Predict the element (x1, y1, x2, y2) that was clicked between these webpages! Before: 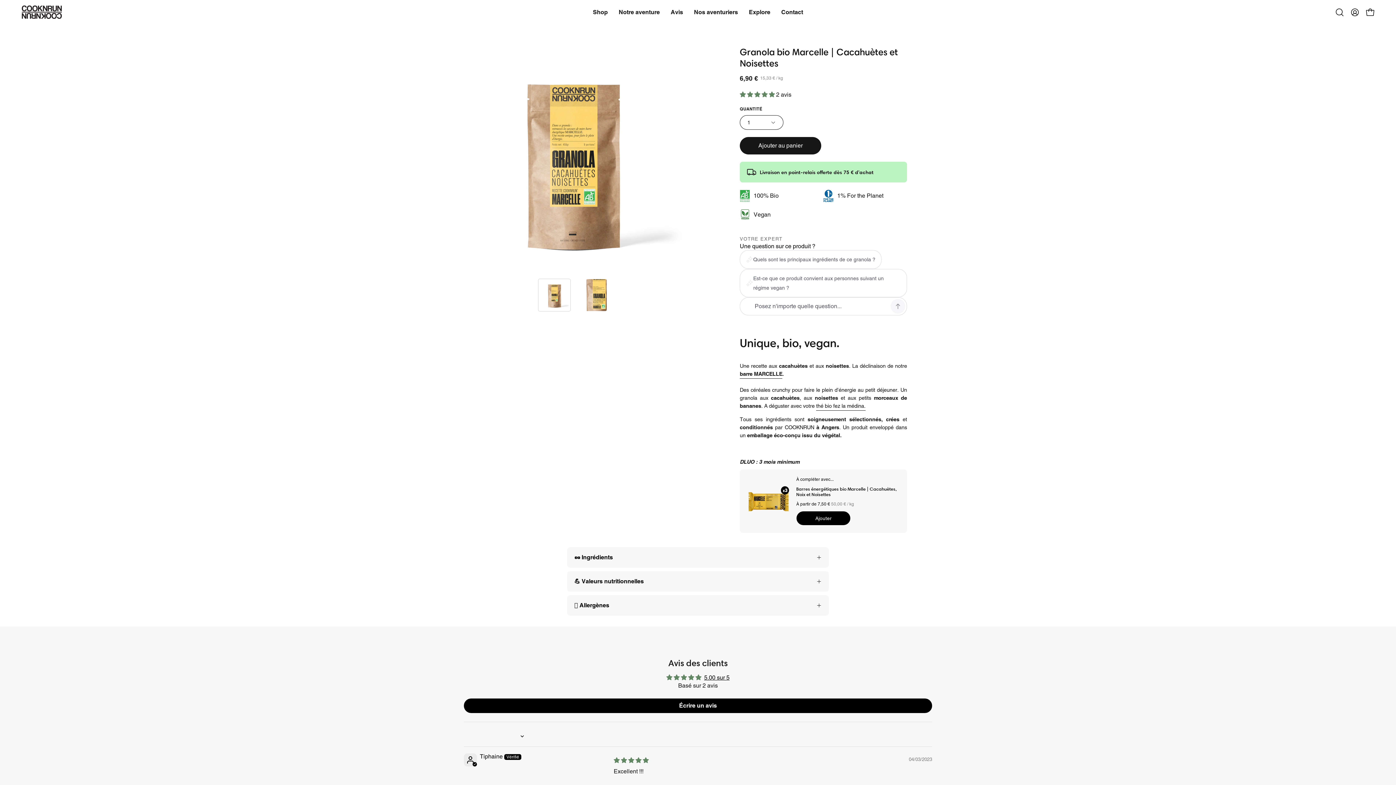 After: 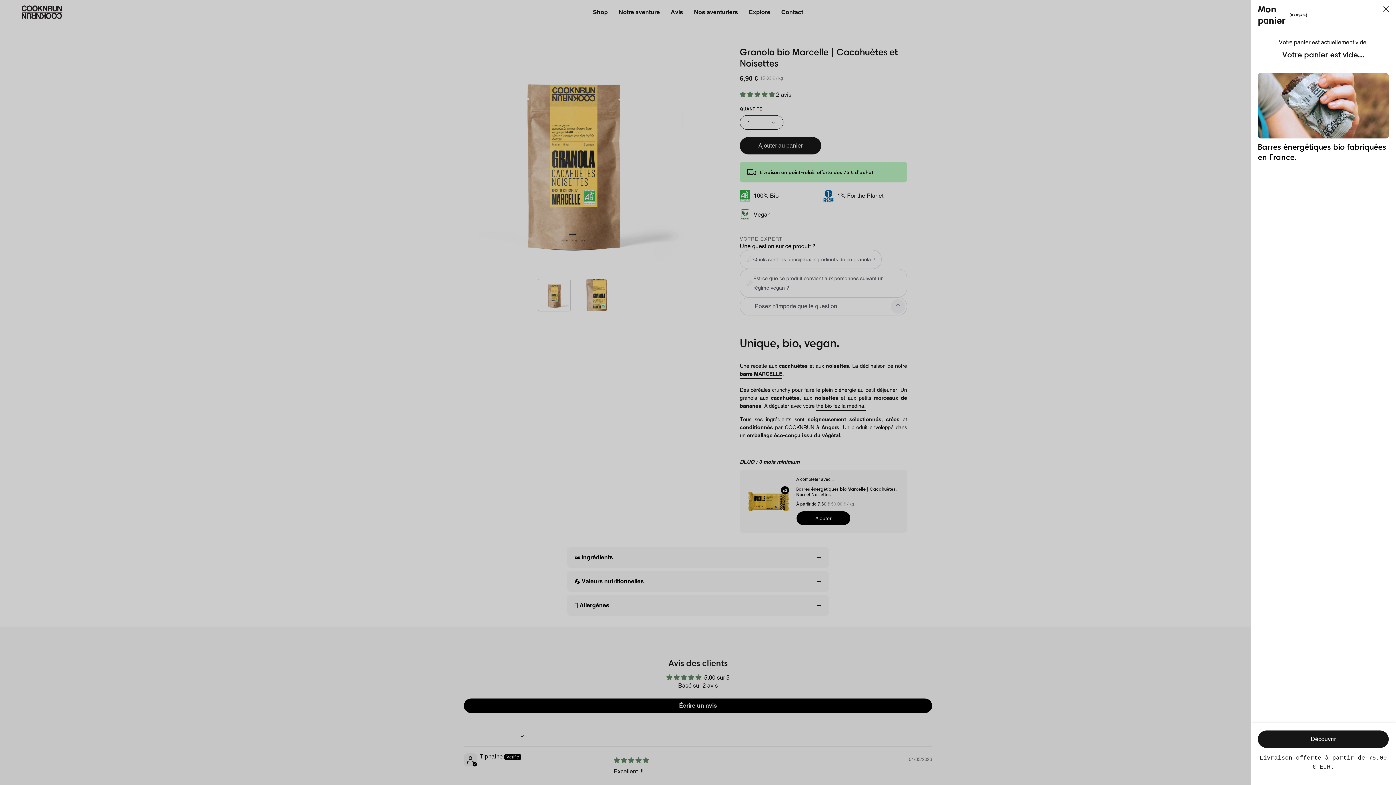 Action: label: Ouvrir le panier bbox: (1362, 4, 1378, 19)